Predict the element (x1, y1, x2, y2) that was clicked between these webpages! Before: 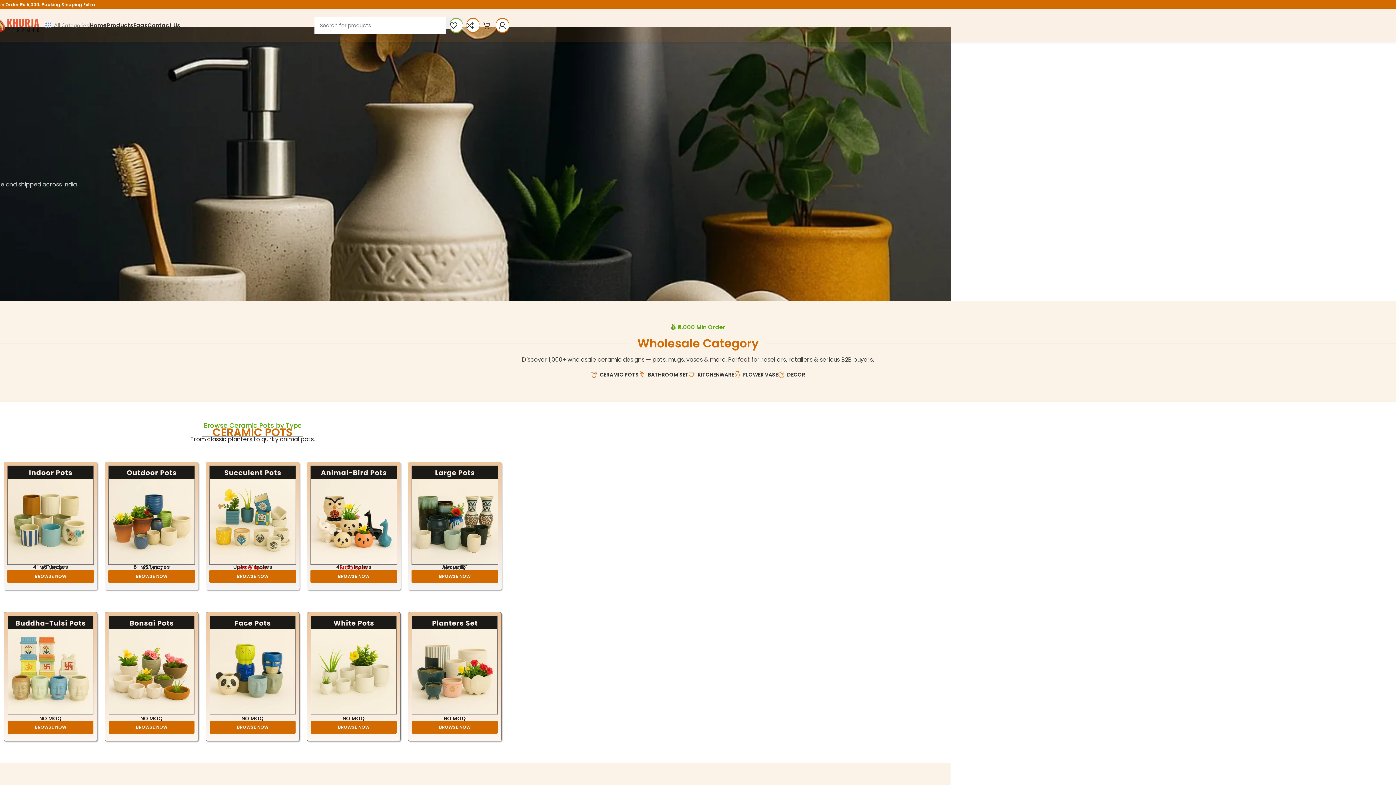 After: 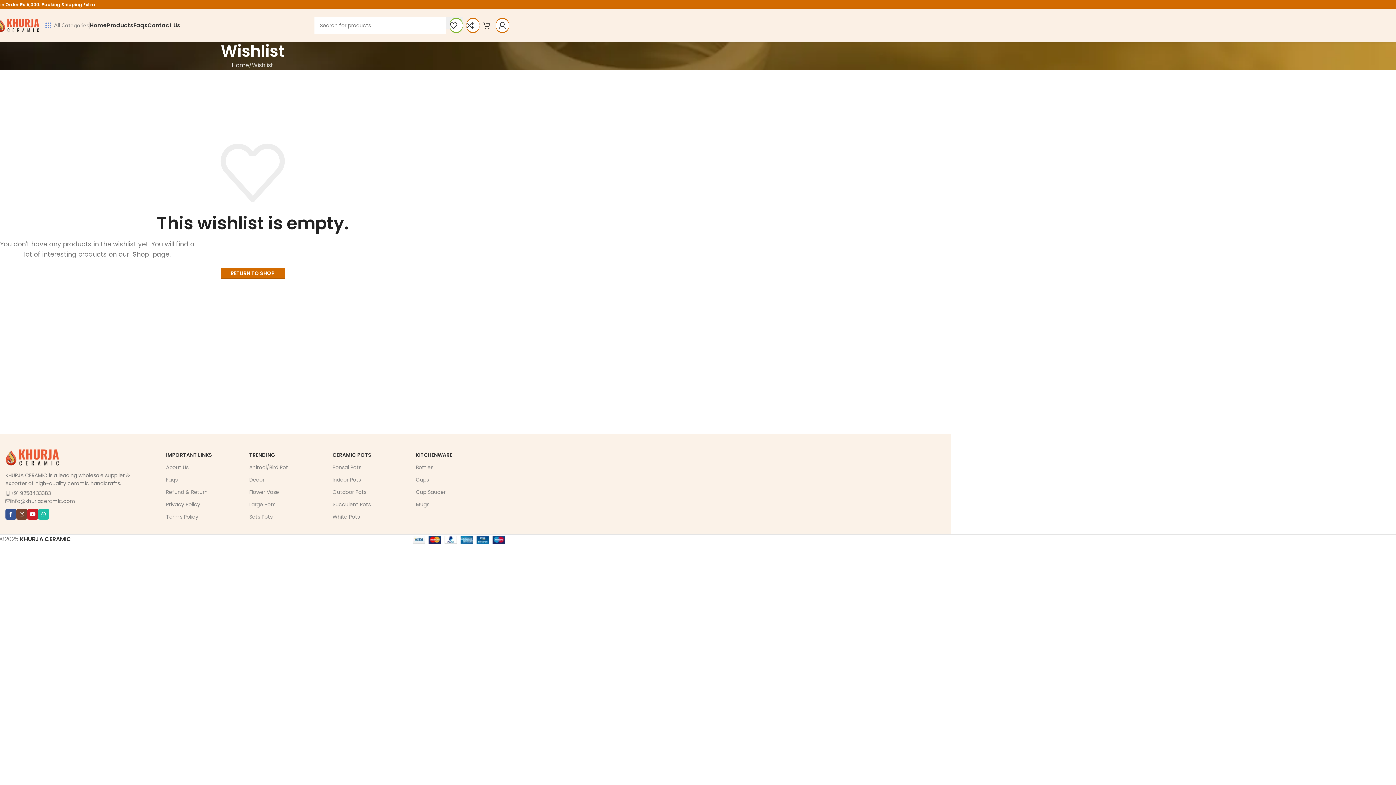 Action: bbox: (449, 18, 462, 32) label: 0